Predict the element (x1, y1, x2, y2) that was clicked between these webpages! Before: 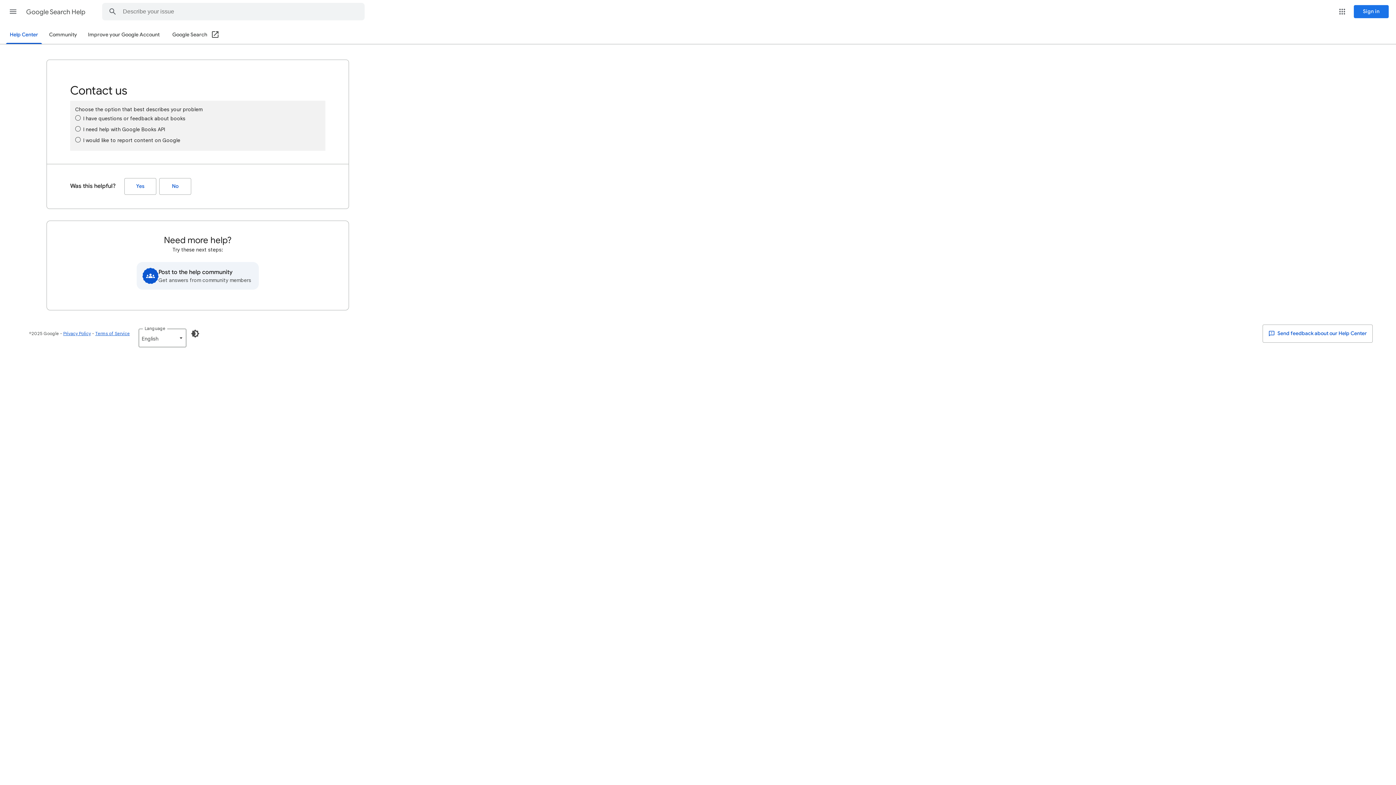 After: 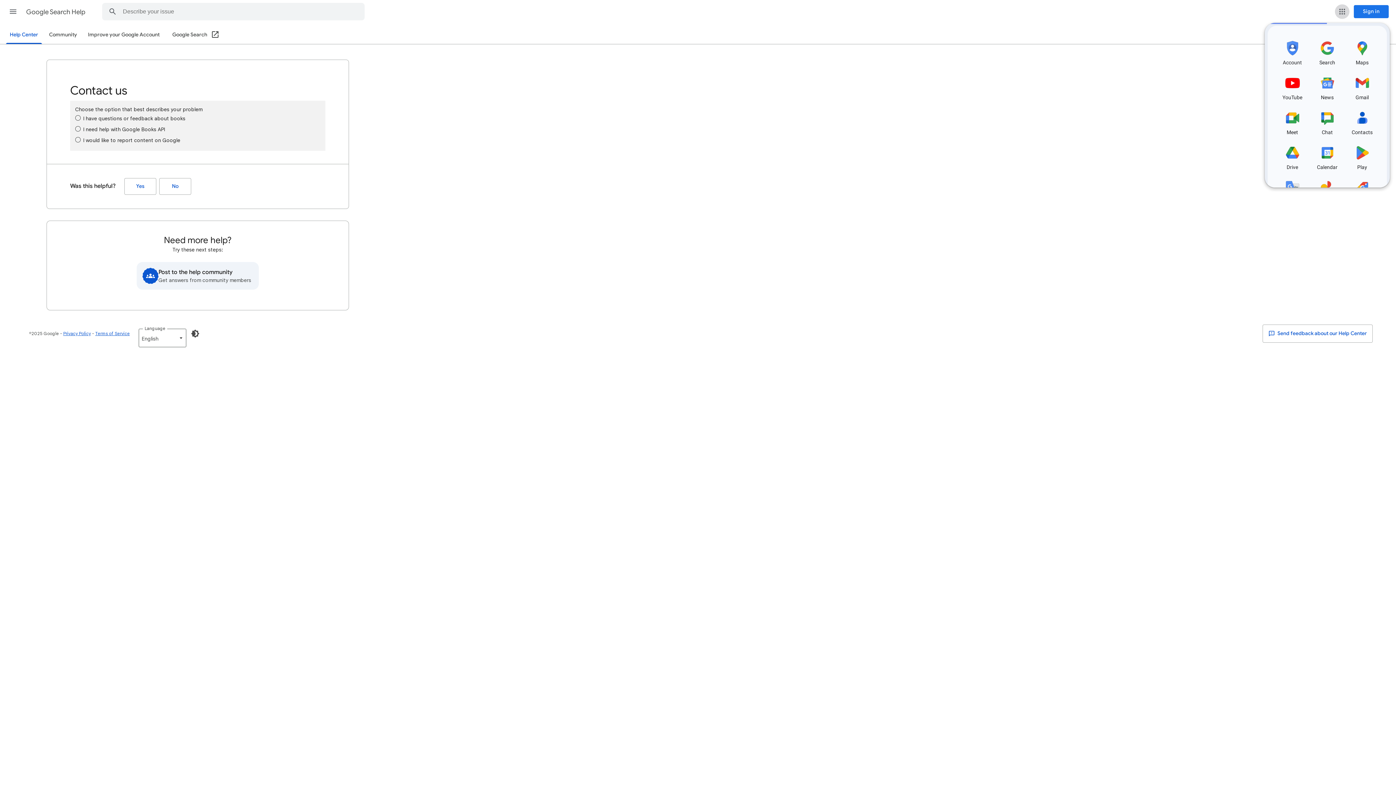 Action: label: Google apps bbox: (1335, 4, 1349, 18)